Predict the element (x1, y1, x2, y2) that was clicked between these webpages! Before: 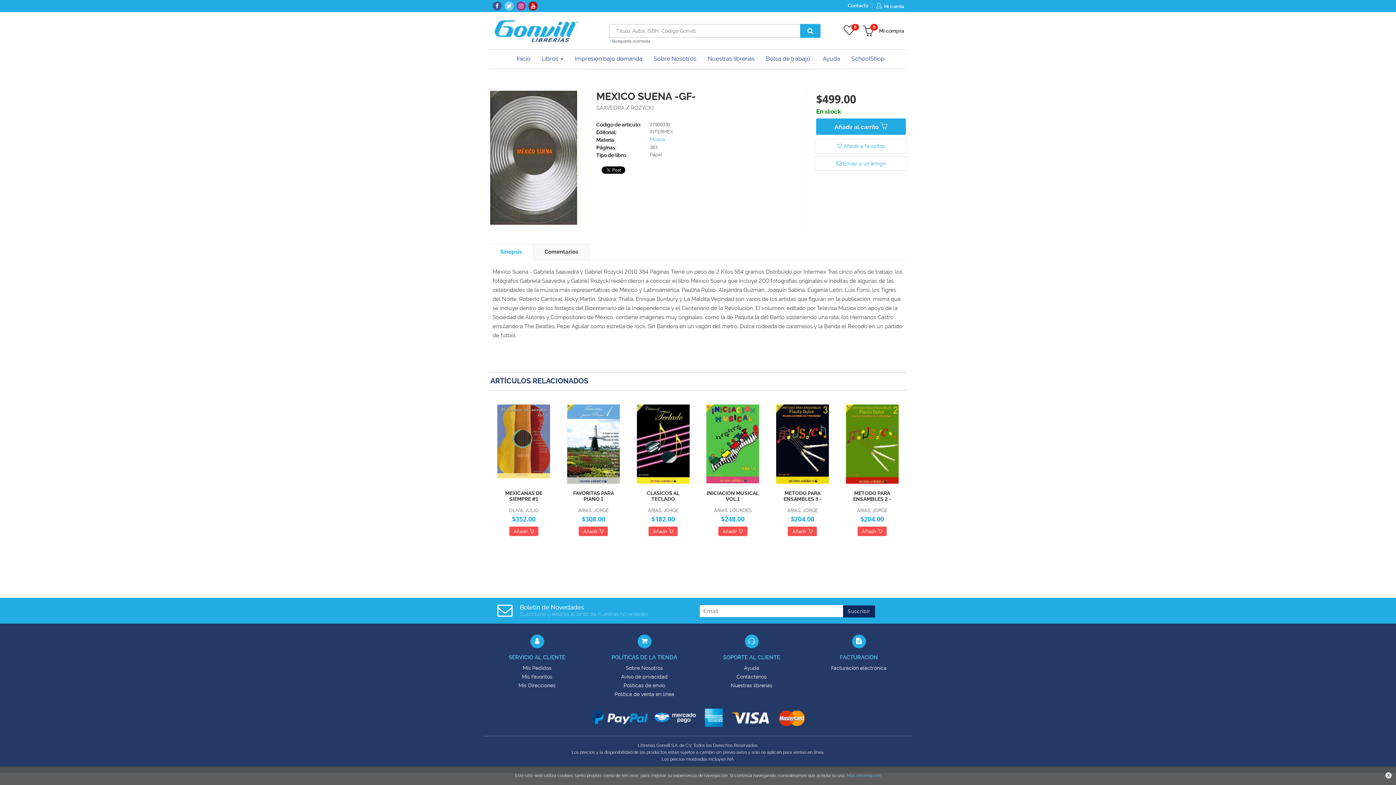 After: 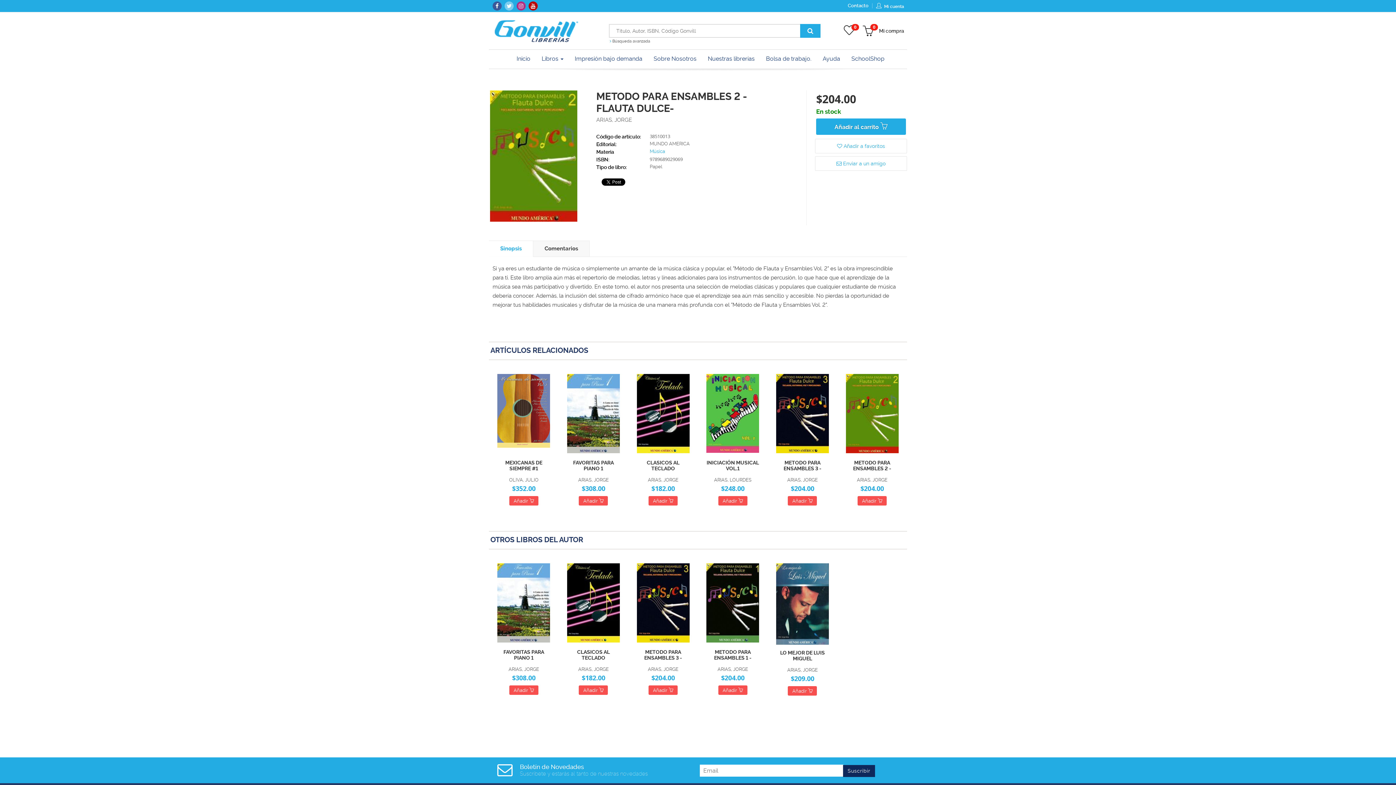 Action: label: METODO PARA ENSAMBLES 2 -FLAUTA DULCE- bbox: (844, 490, 900, 502)